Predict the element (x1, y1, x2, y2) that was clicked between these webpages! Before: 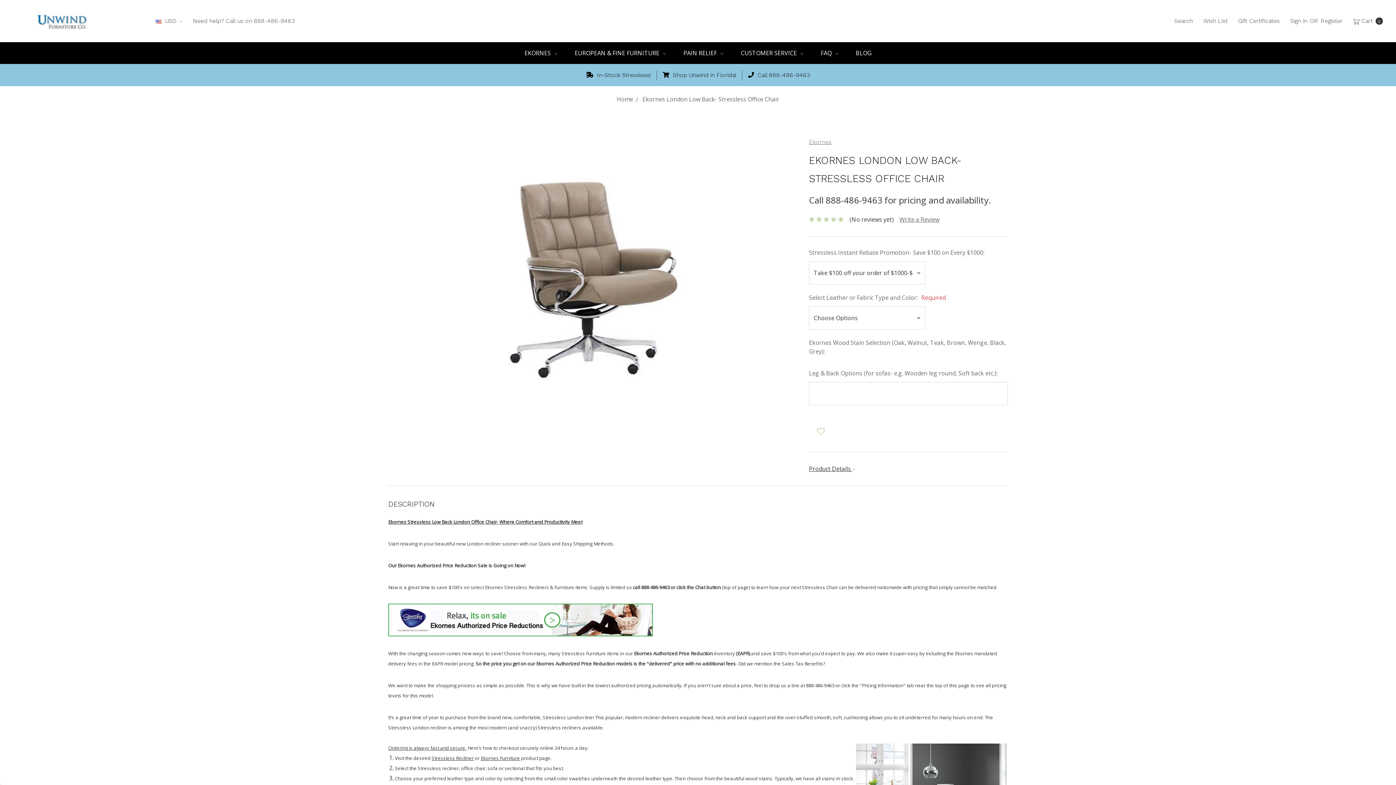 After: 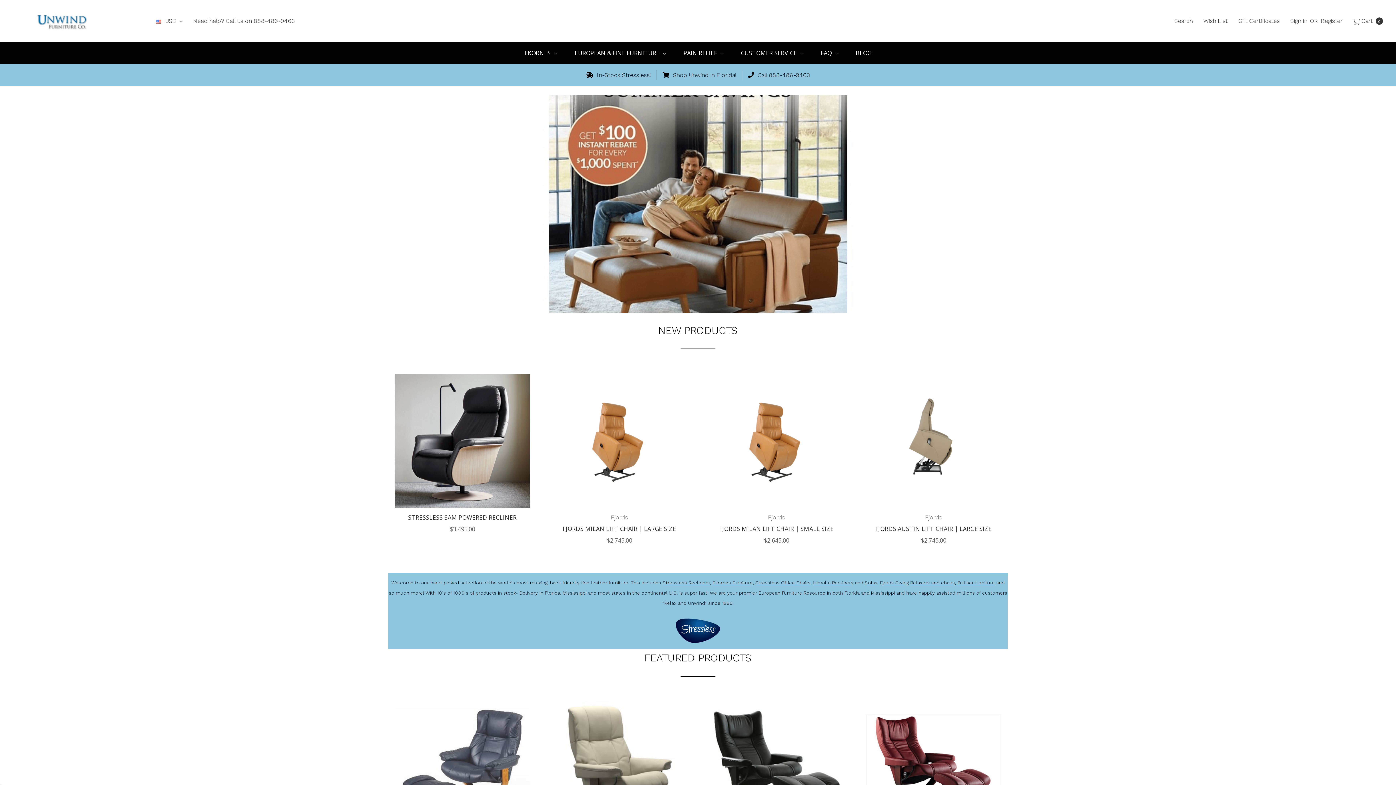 Action: bbox: (616, 95, 633, 103) label: Home